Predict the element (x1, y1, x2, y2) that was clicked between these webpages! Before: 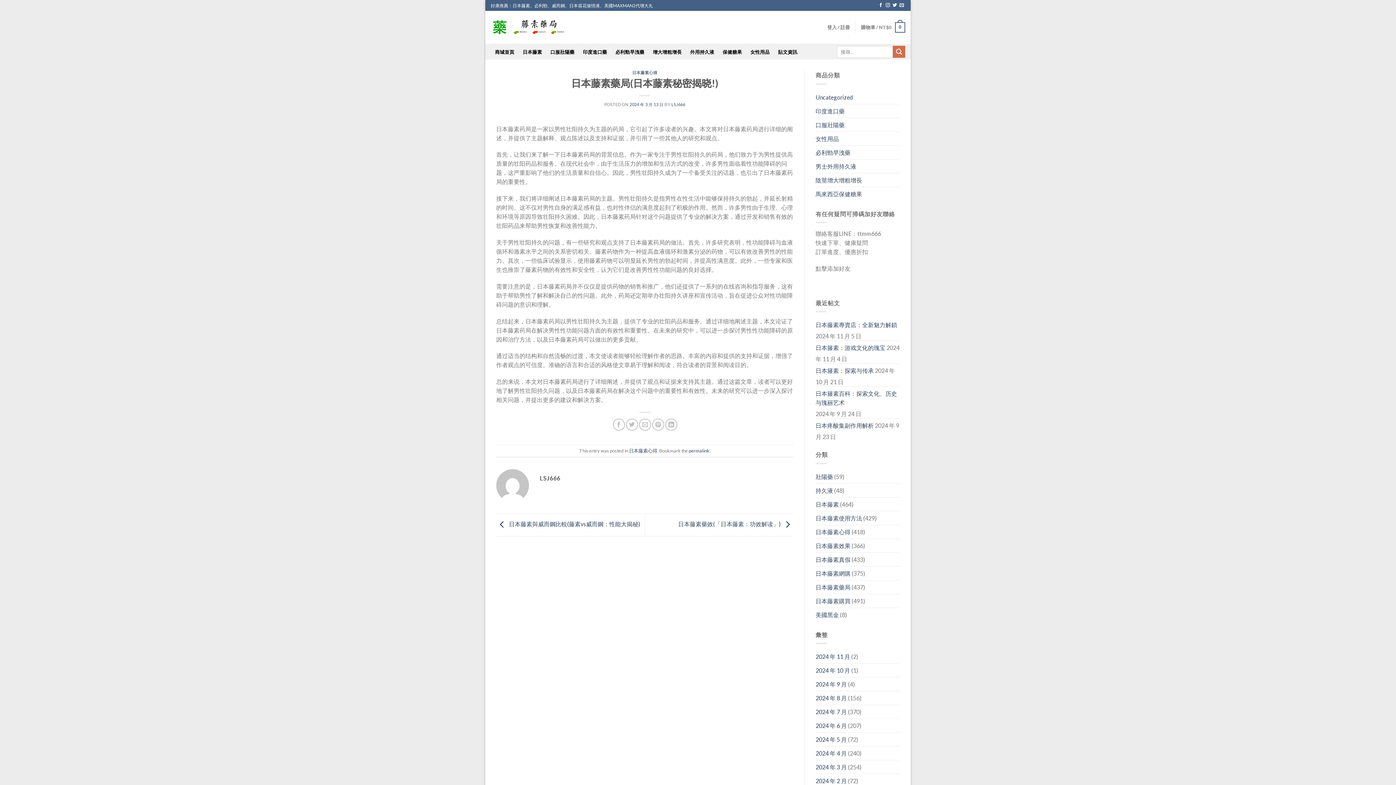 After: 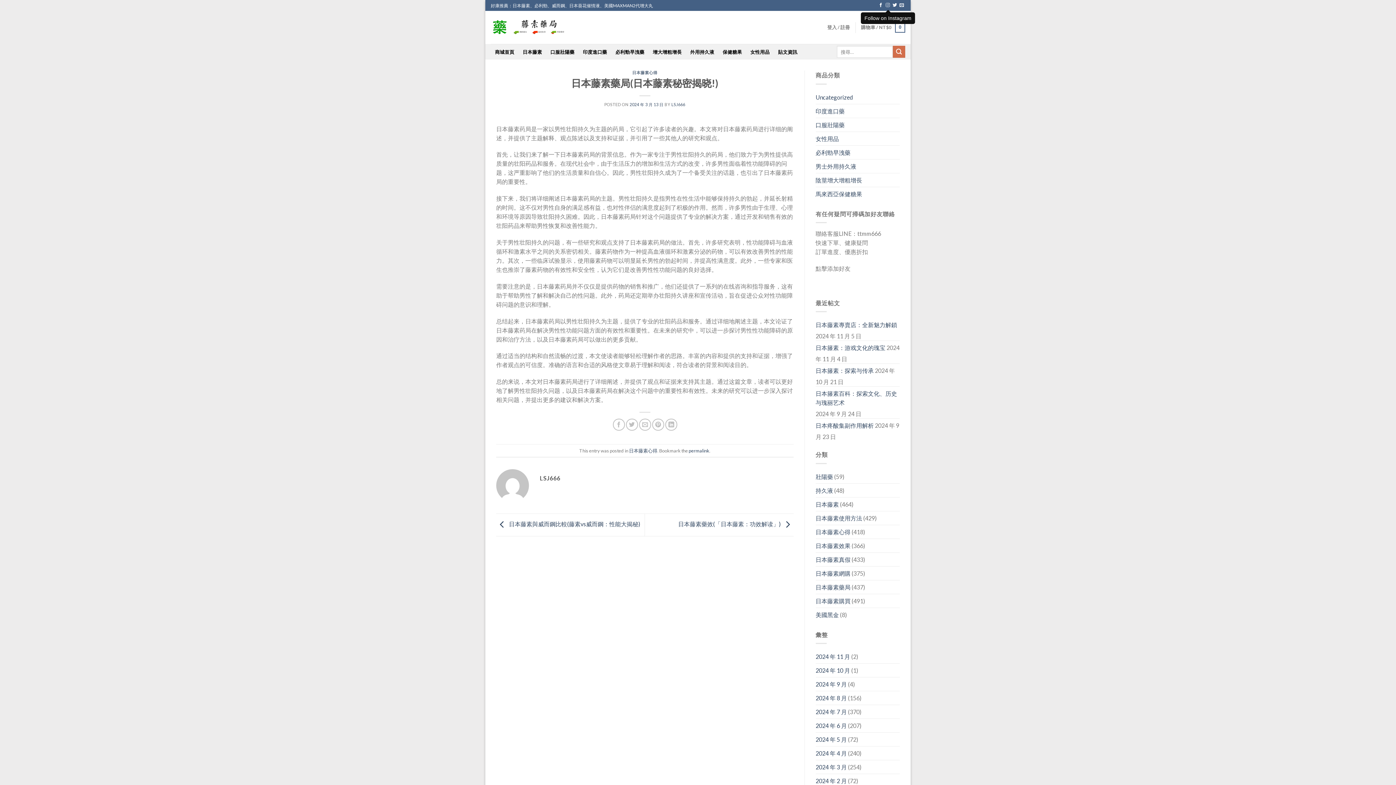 Action: bbox: (885, 3, 890, 8)